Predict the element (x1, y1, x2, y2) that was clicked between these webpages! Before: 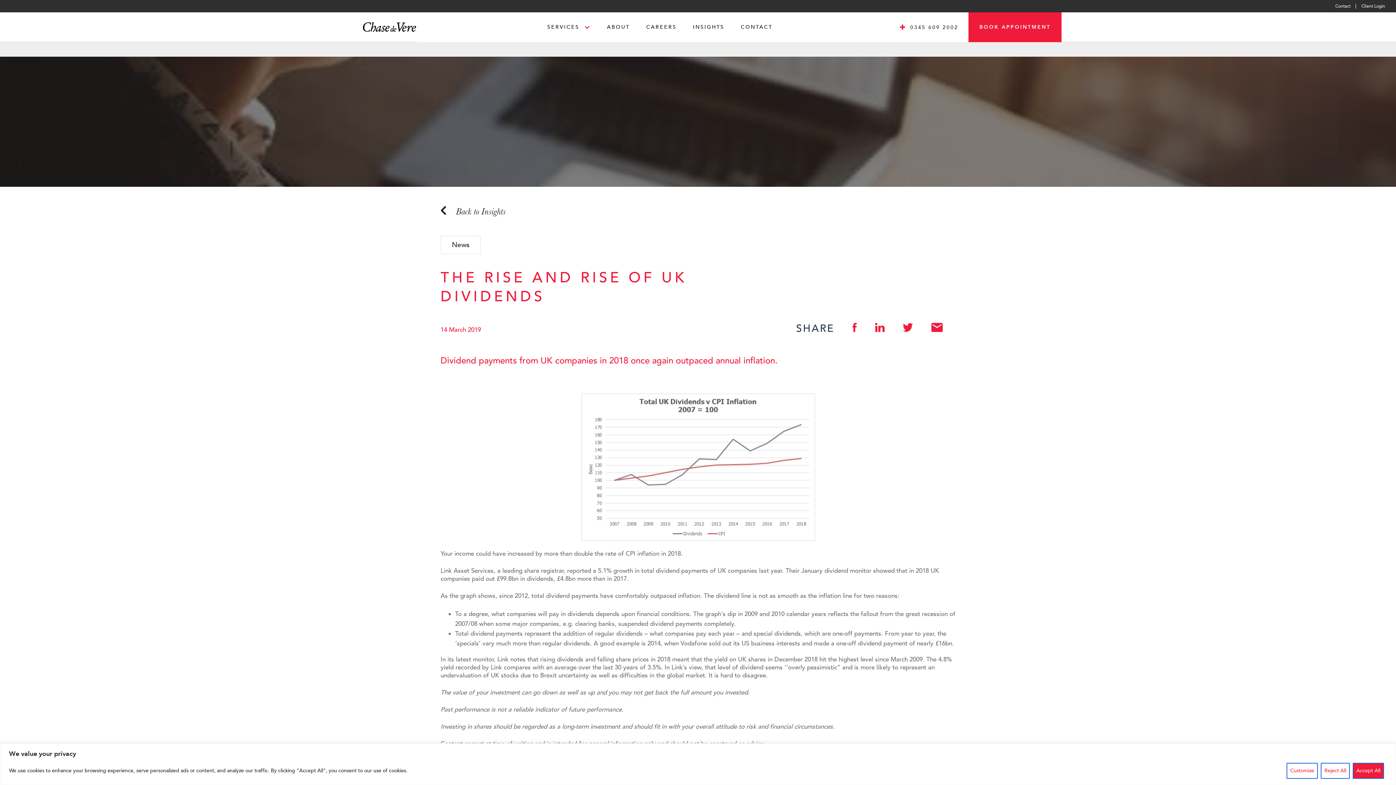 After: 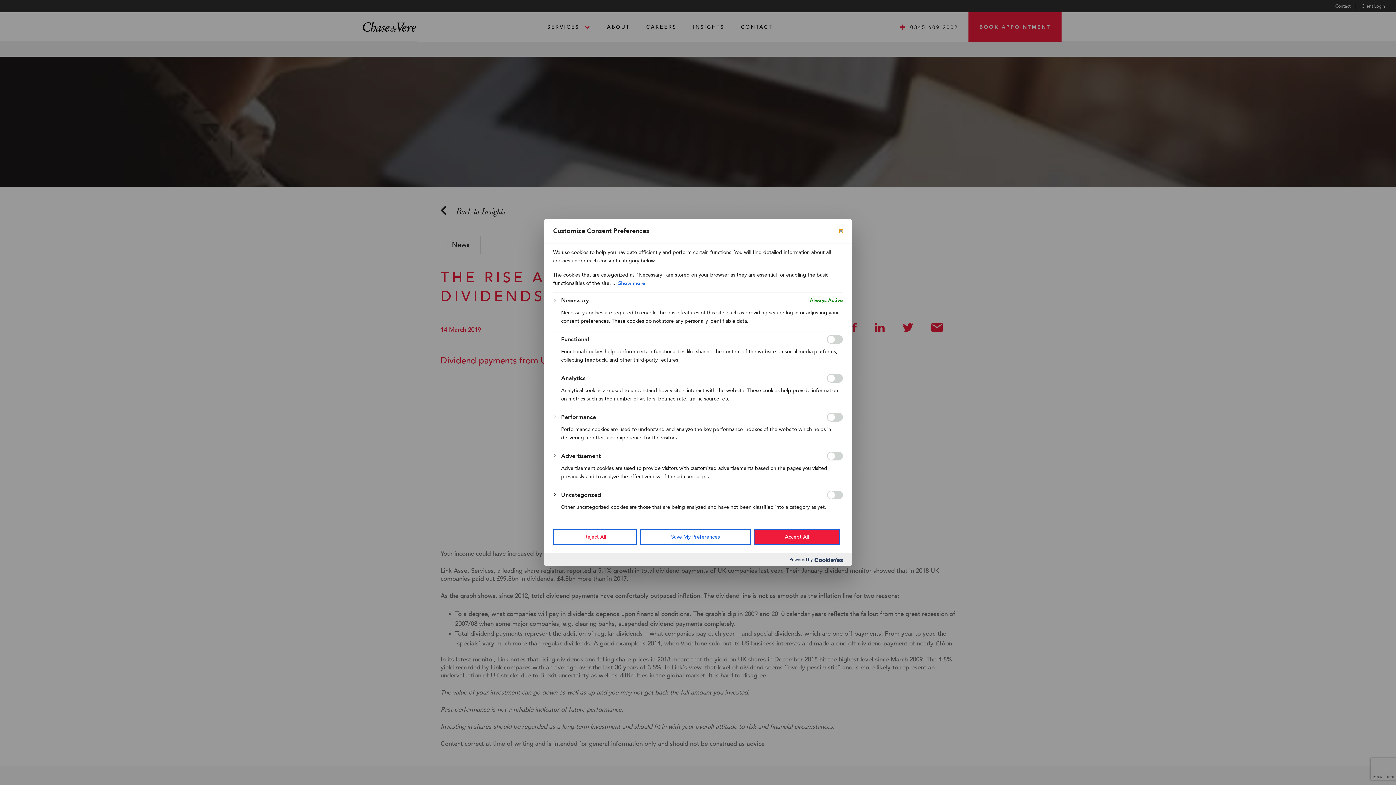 Action: label: Customize bbox: (1286, 763, 1318, 779)